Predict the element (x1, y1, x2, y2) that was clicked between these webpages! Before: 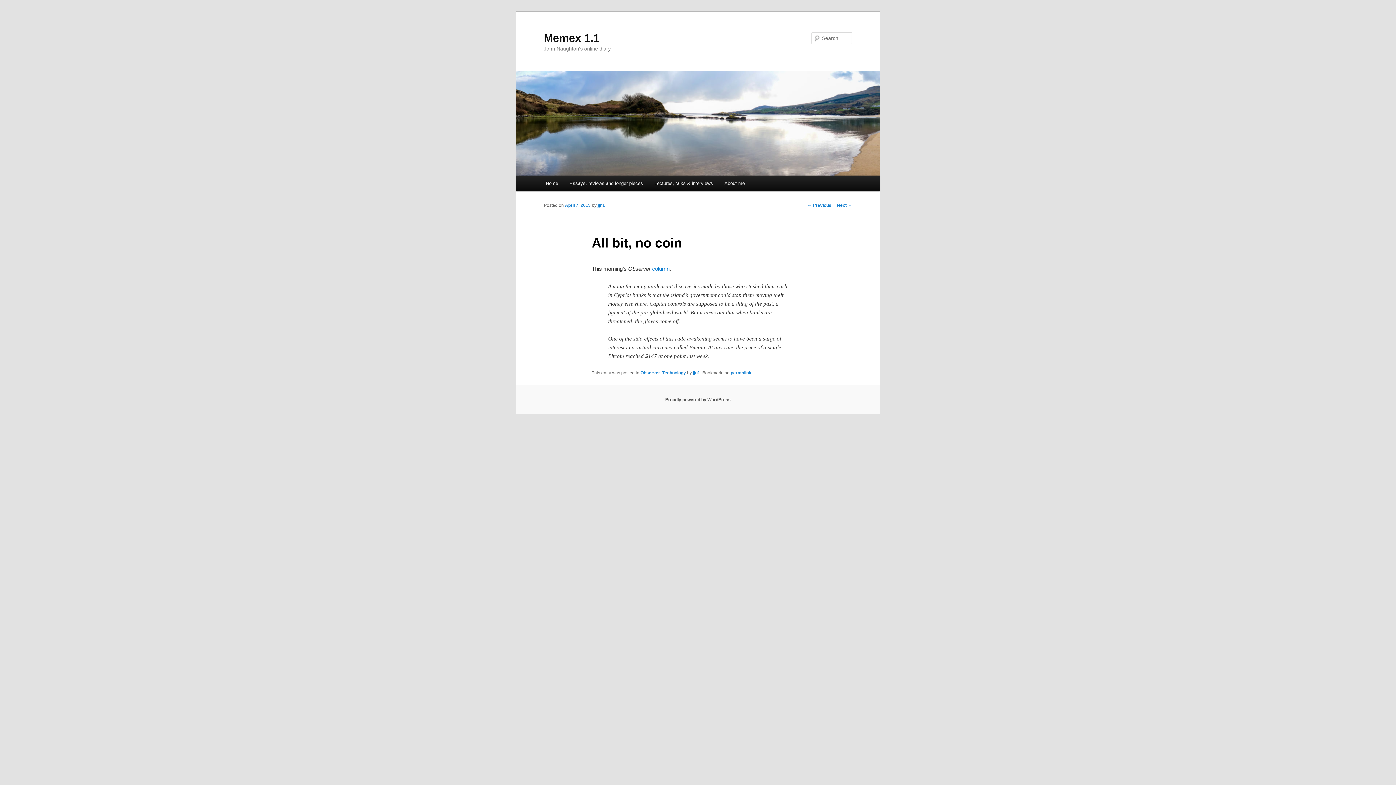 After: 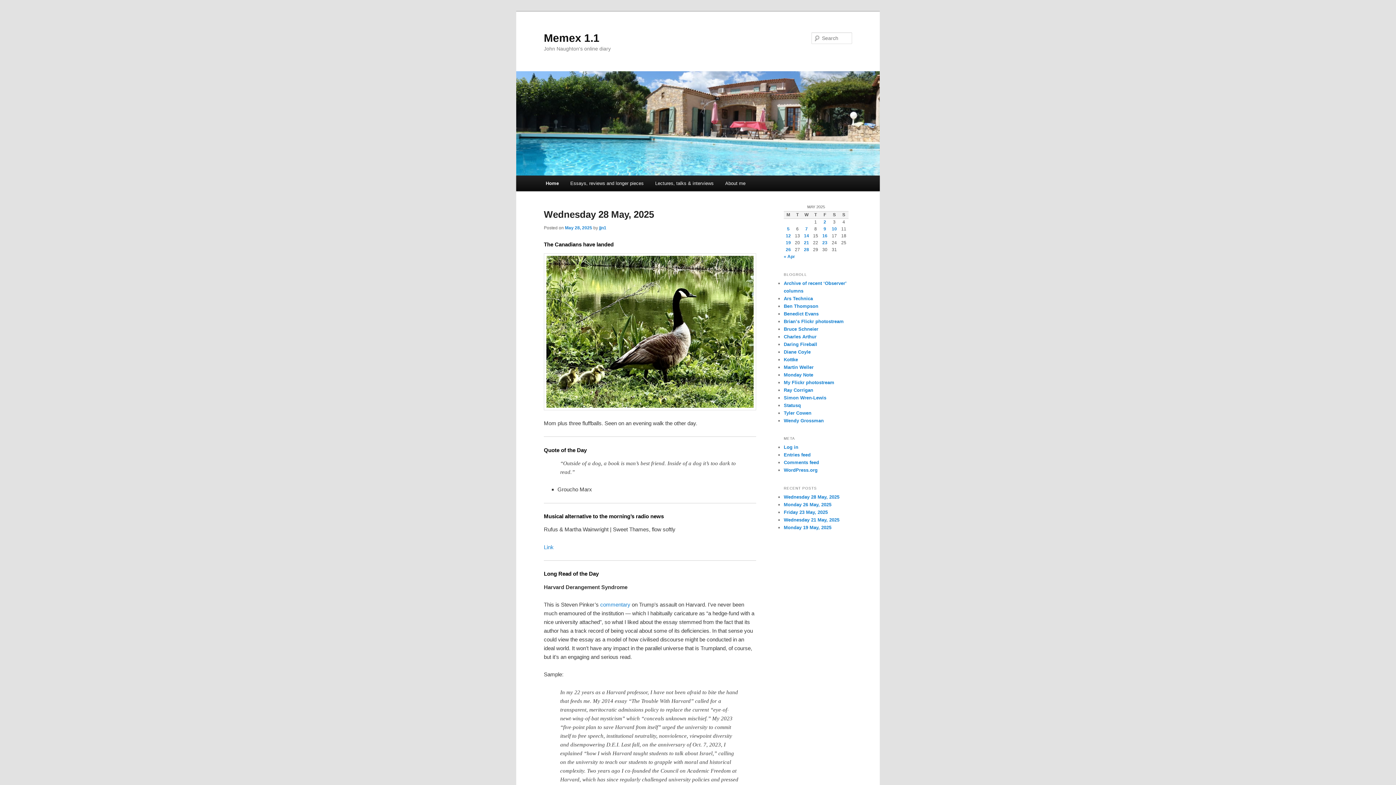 Action: bbox: (544, 31, 599, 43) label: Memex 1.1